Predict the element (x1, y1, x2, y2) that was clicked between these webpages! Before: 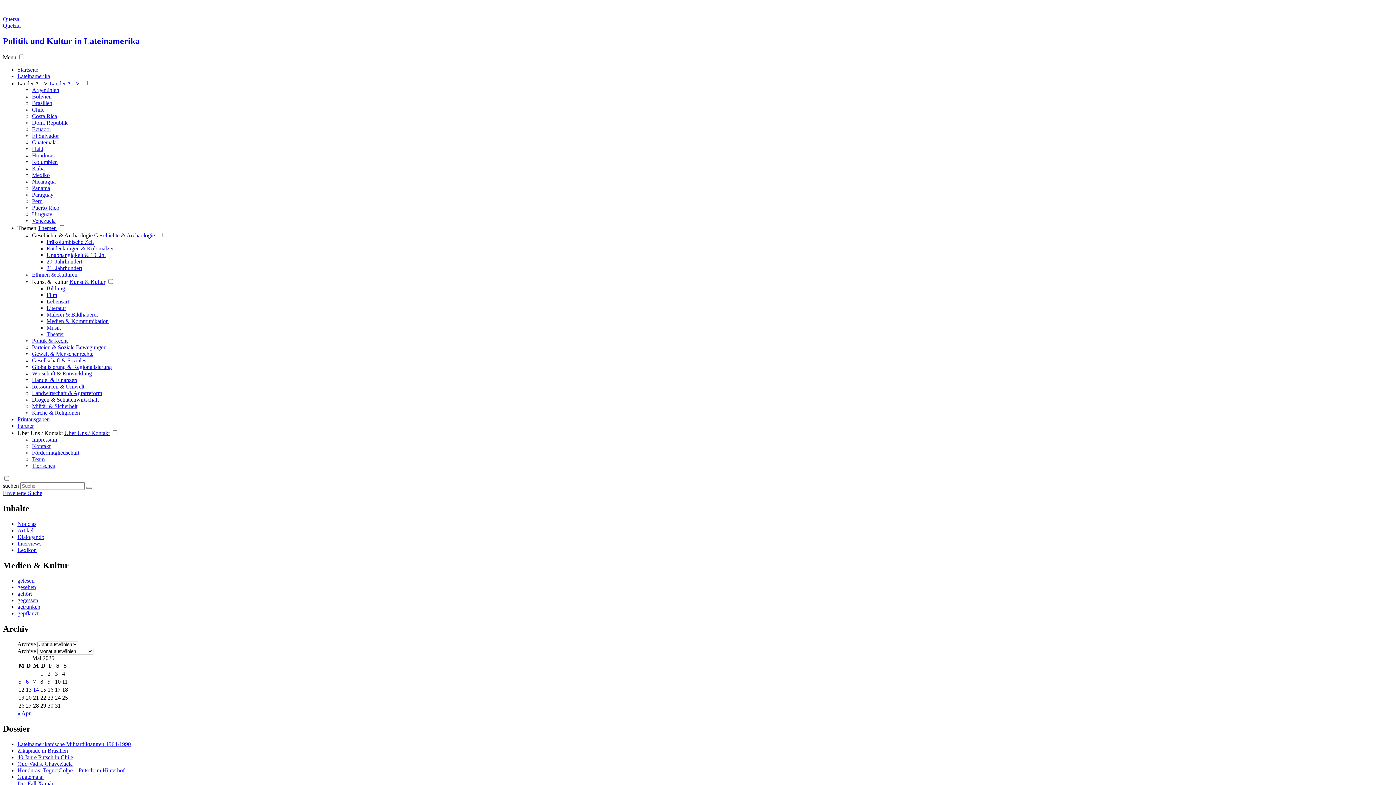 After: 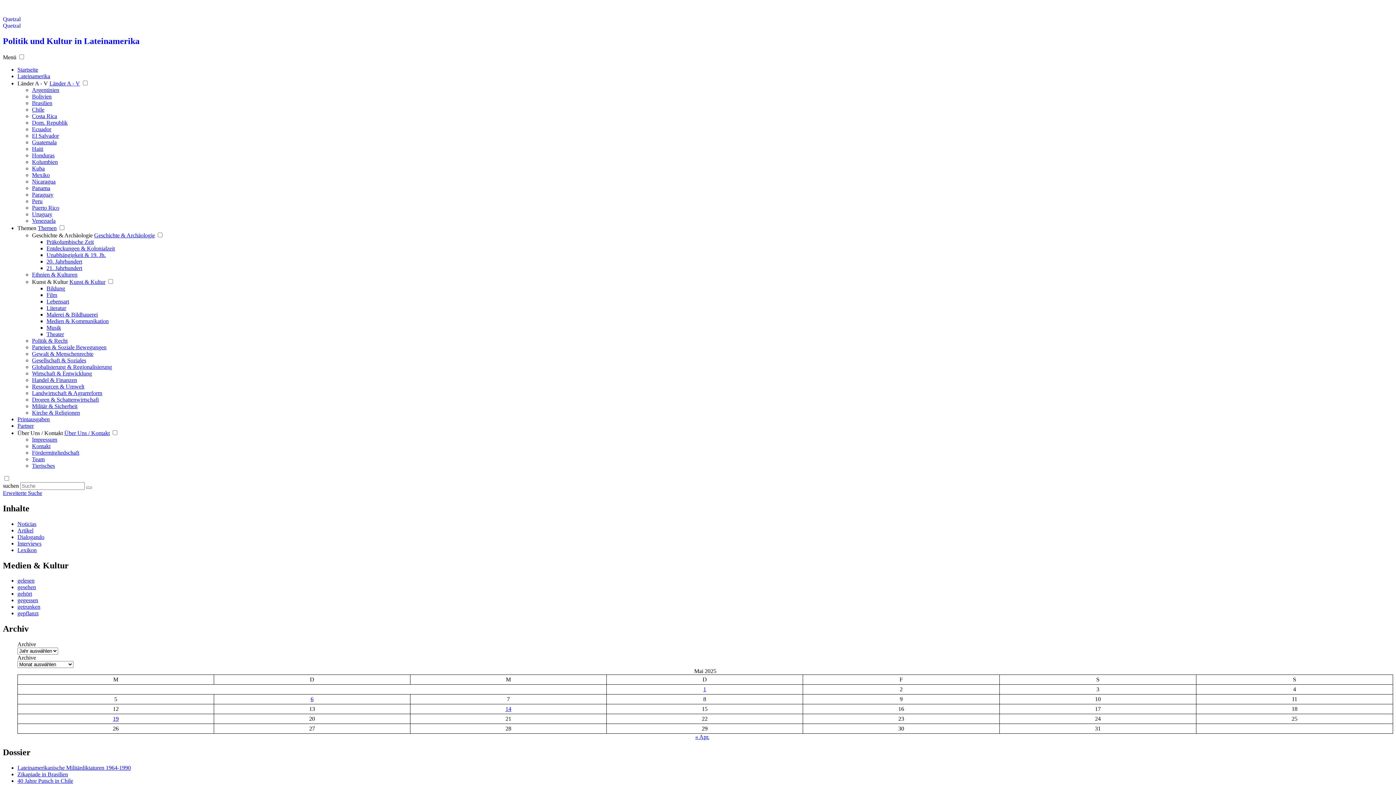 Action: bbox: (17, 547, 36, 553) label: Lexikon